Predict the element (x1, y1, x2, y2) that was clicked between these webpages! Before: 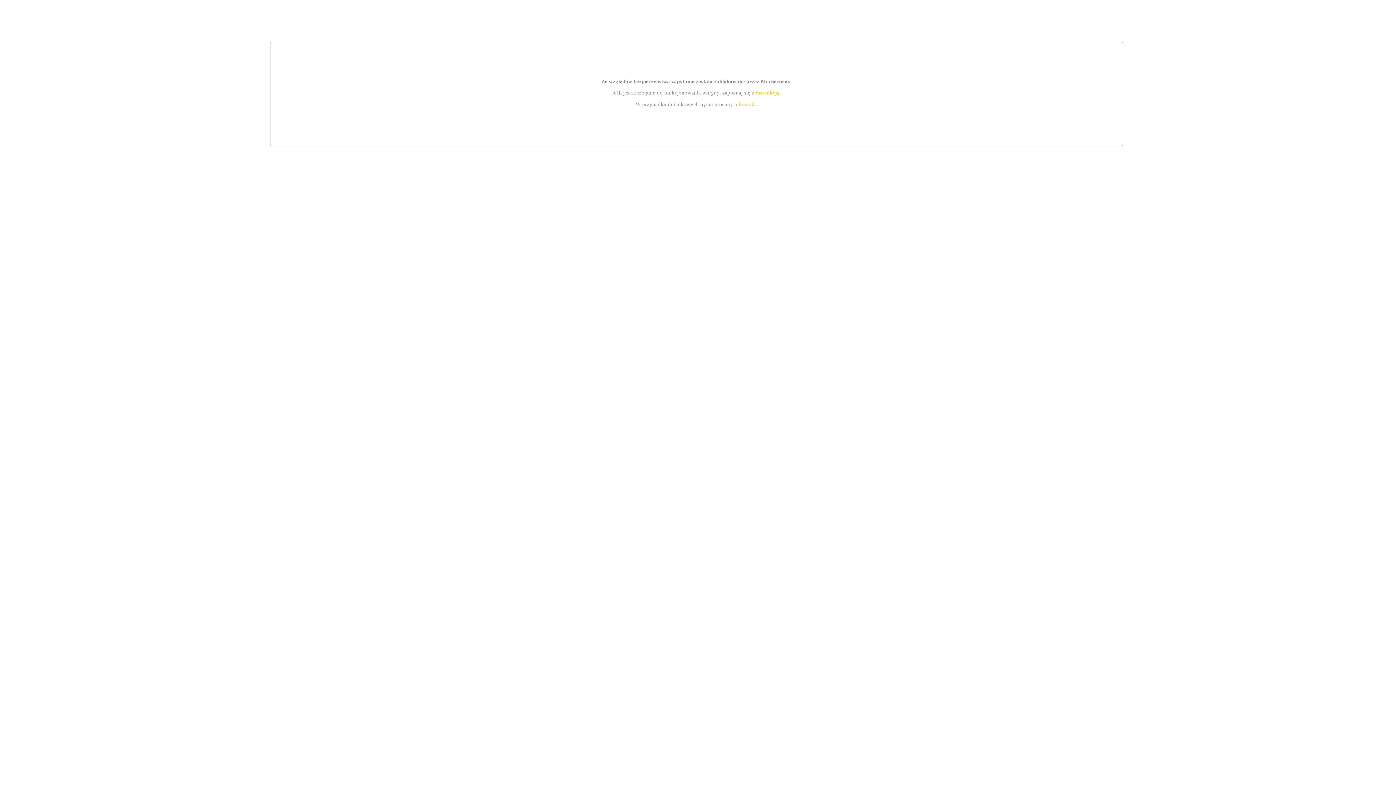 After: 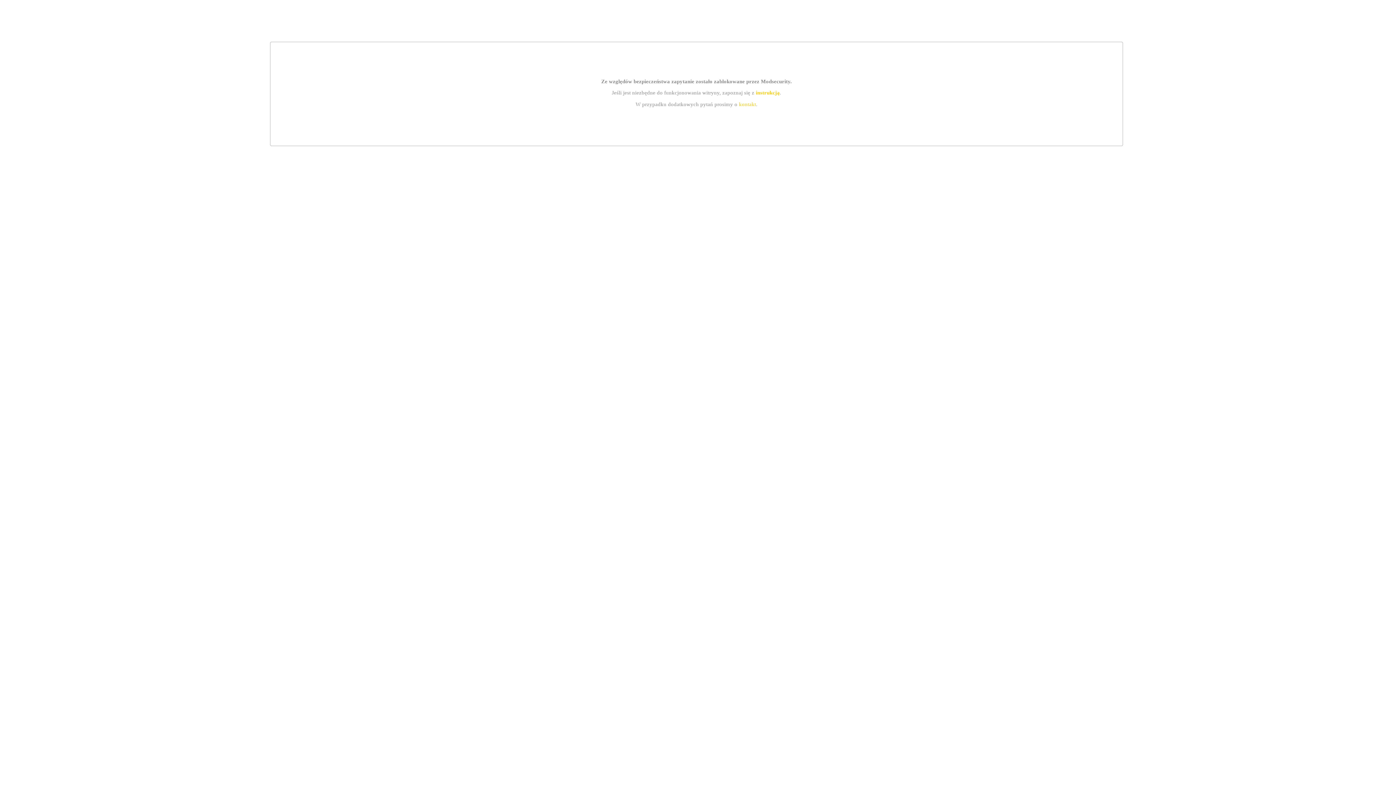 Action: label: instrukcją bbox: (755, 89, 779, 95)